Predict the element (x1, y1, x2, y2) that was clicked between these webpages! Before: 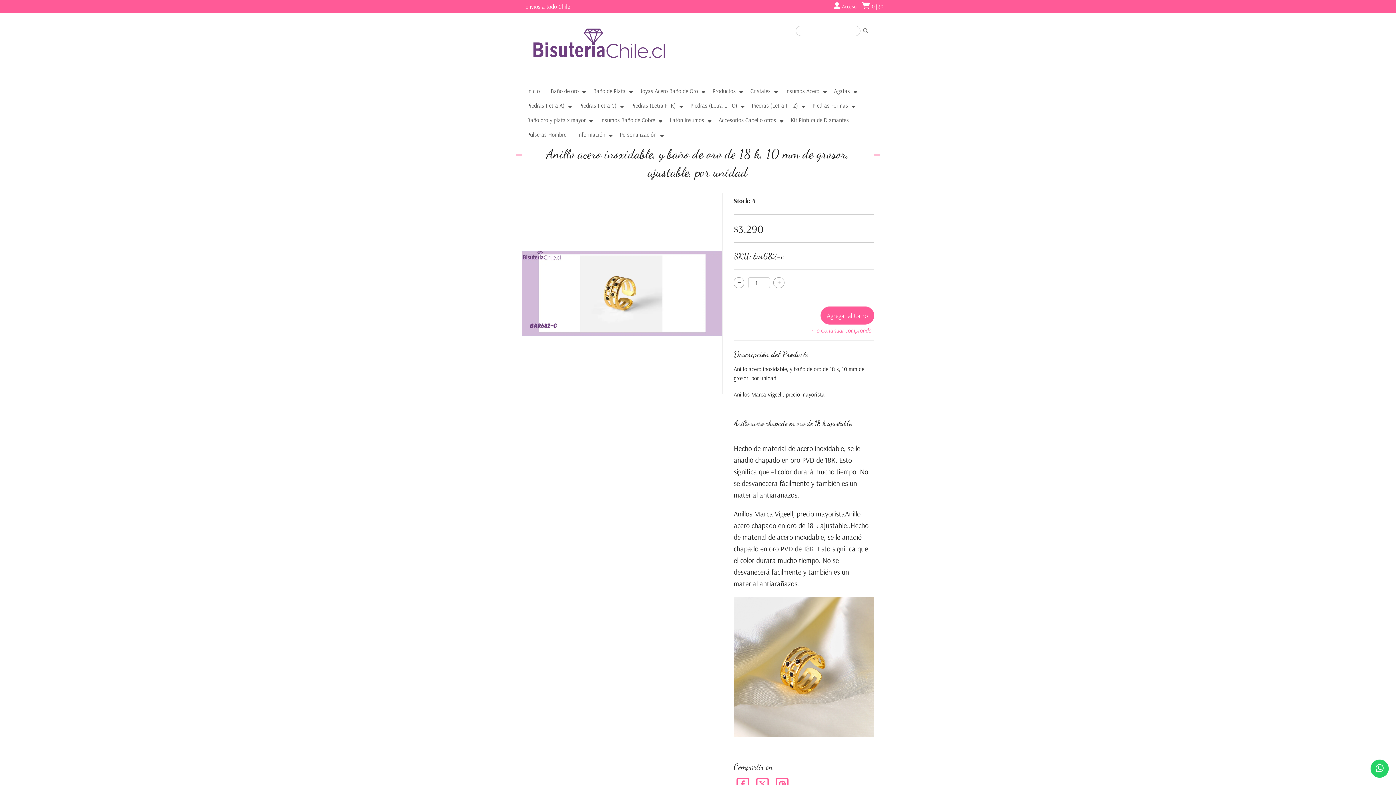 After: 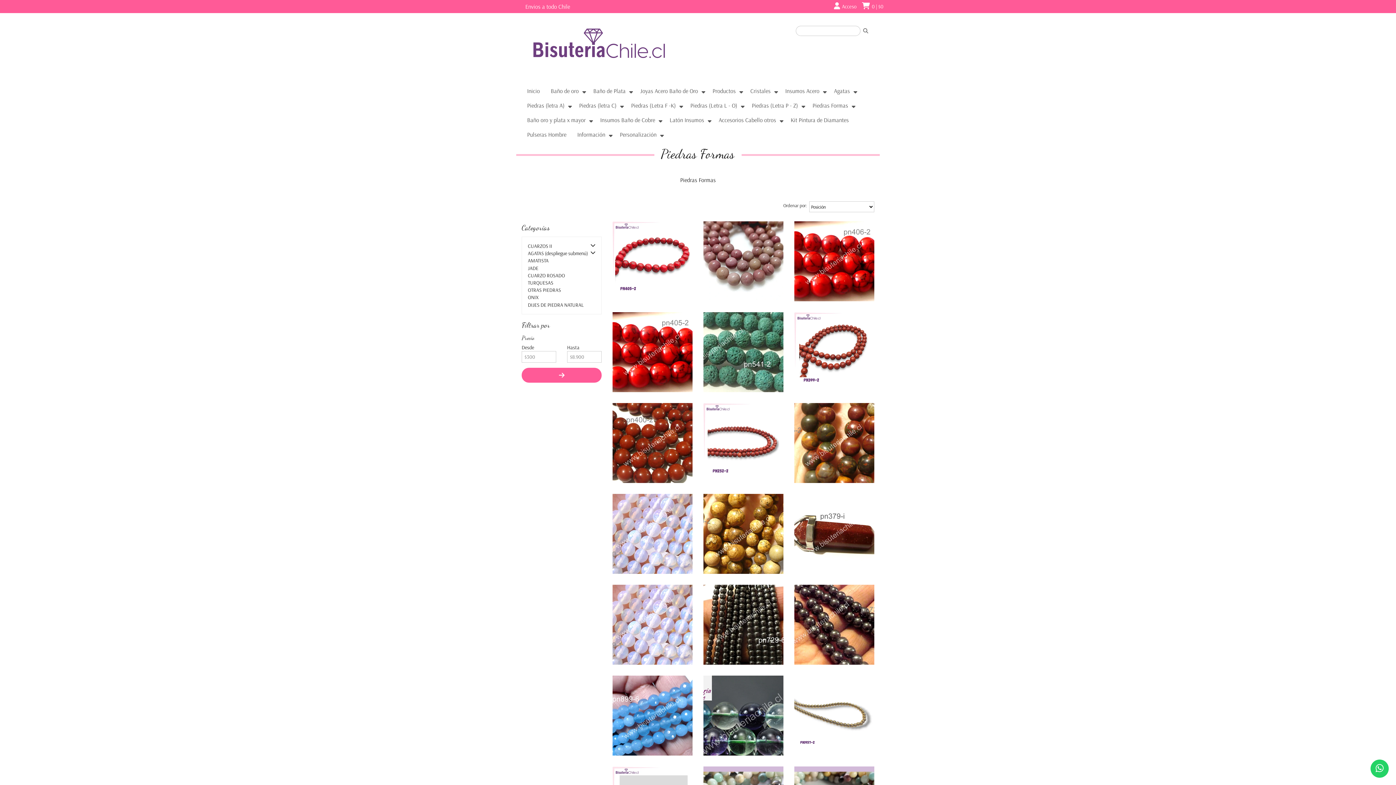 Action: bbox: (807, 97, 857, 112) label: Piedras Formas